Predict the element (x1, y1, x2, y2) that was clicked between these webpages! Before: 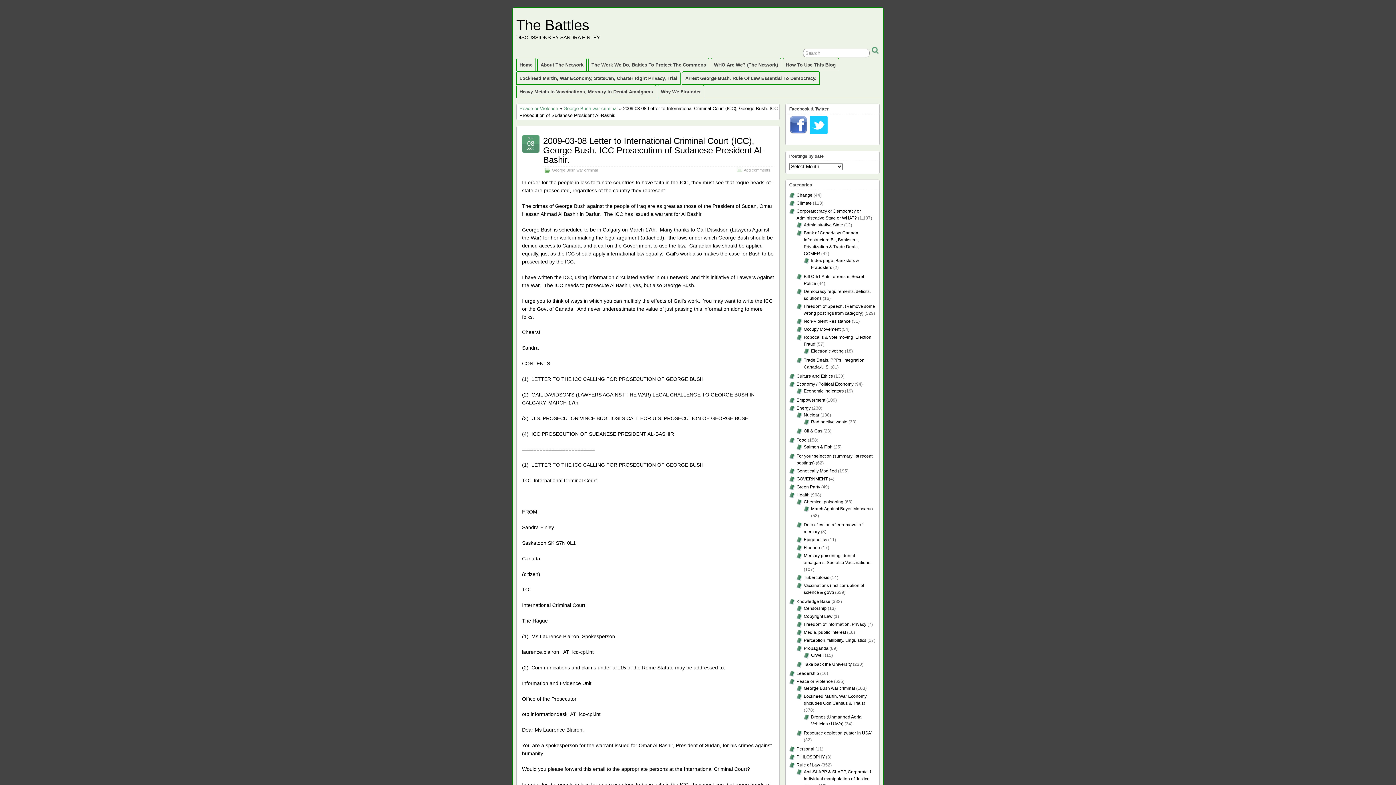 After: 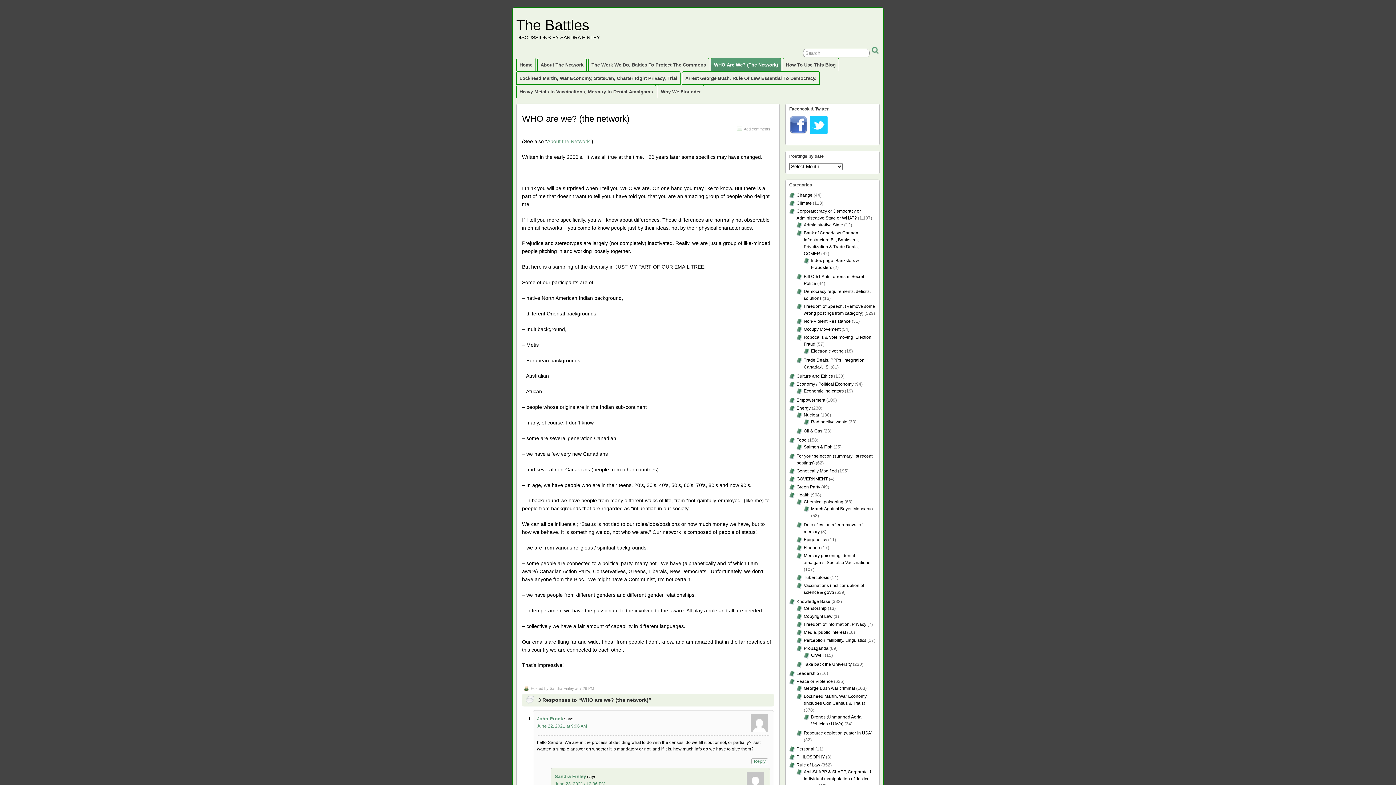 Action: bbox: (711, 58, 781, 70) label: WHO Are We? (The Network)